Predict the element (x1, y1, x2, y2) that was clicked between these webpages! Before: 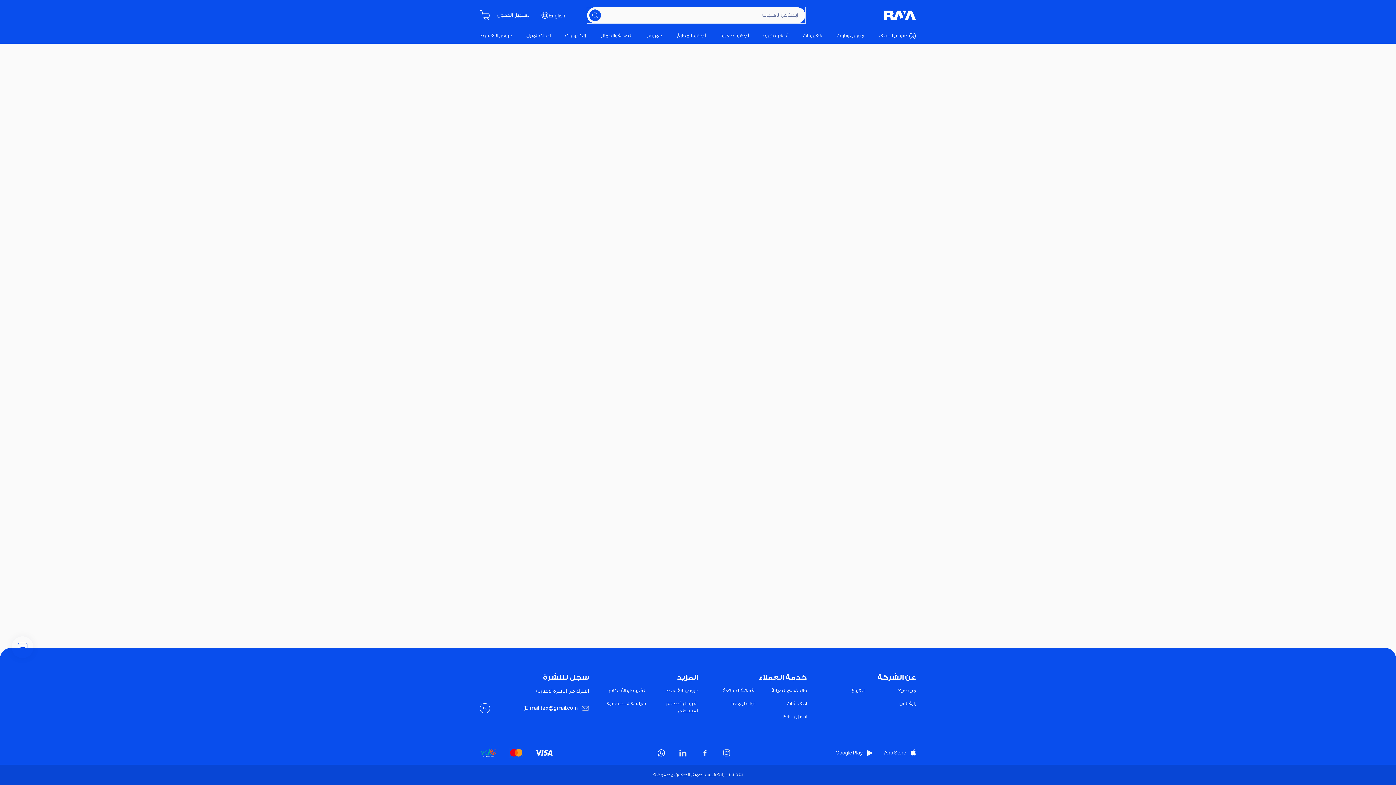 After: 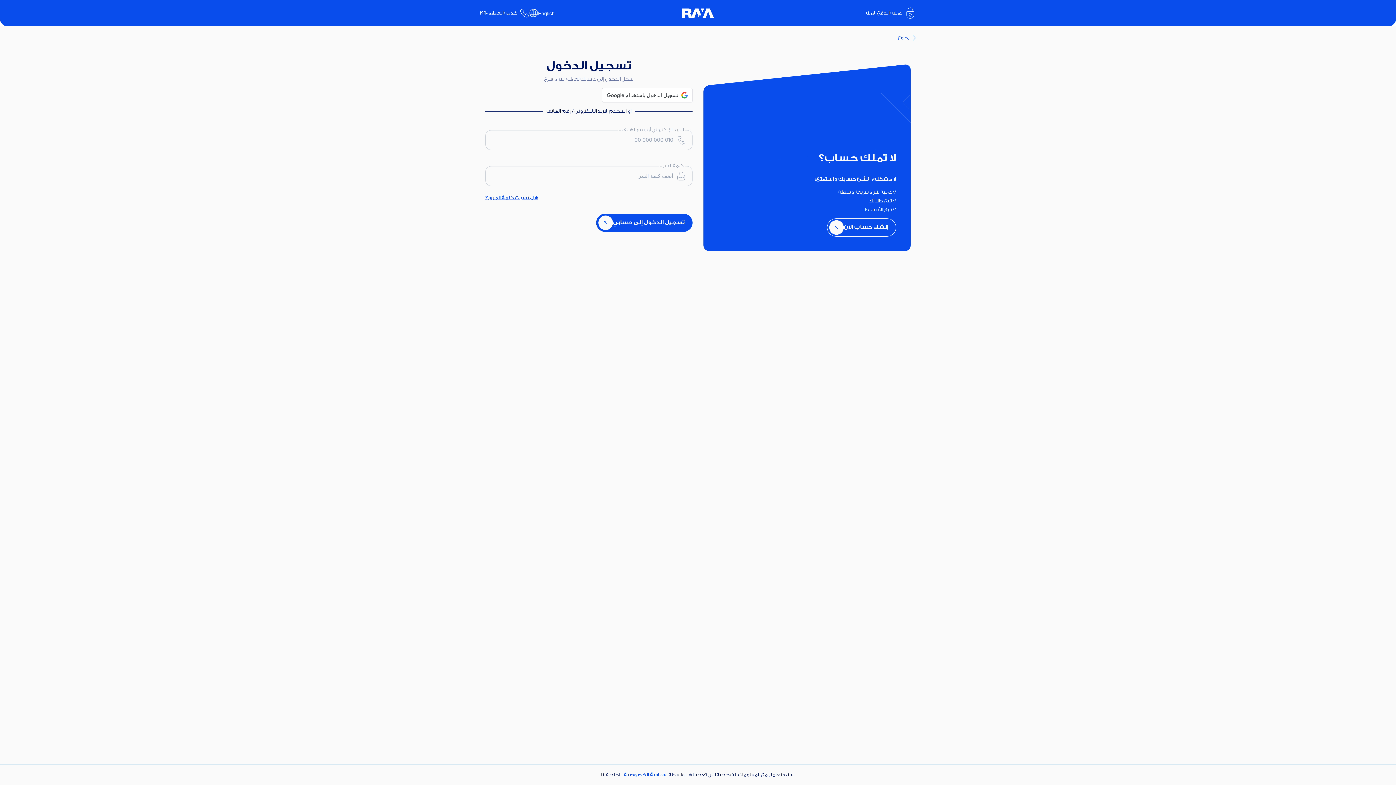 Action: bbox: (497, 11, 533, 18) label: تسجيل الدخول